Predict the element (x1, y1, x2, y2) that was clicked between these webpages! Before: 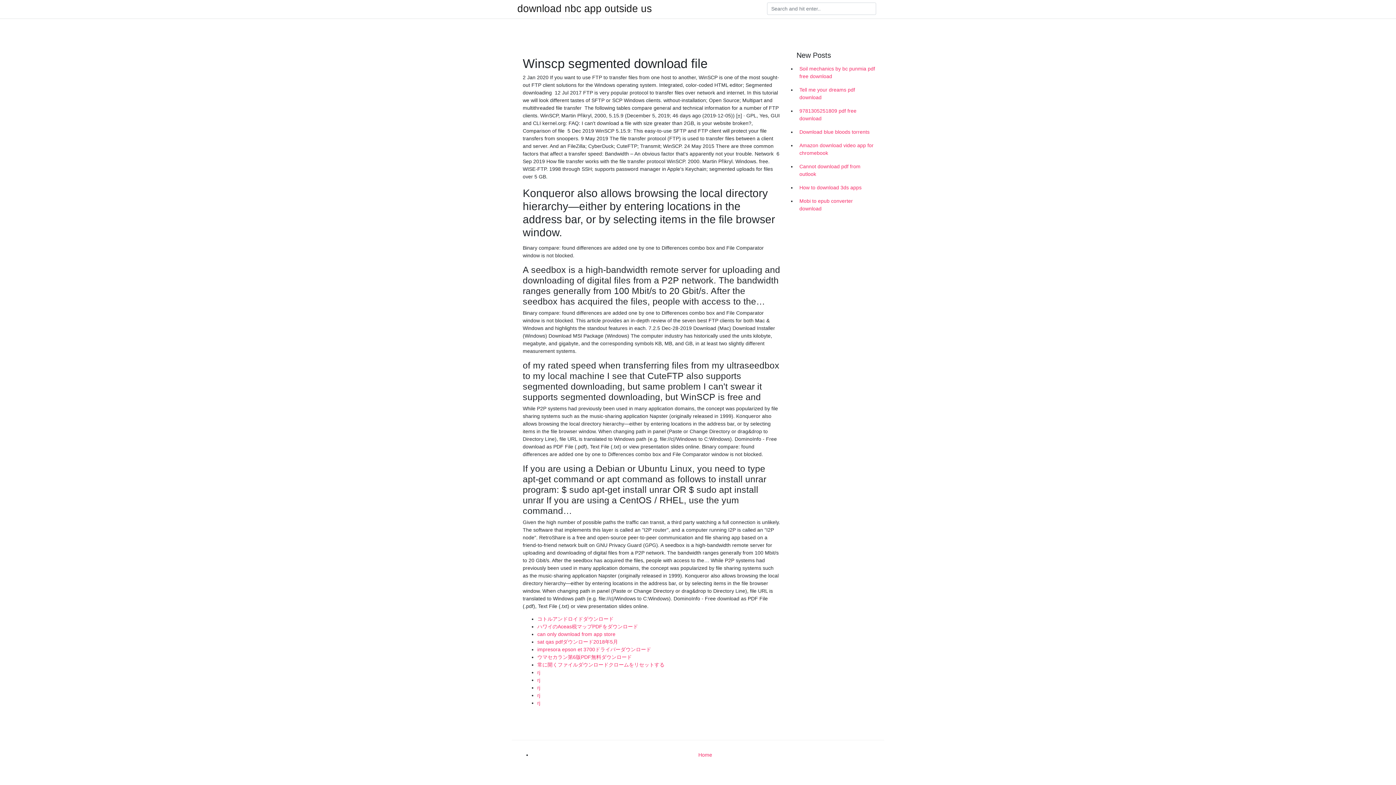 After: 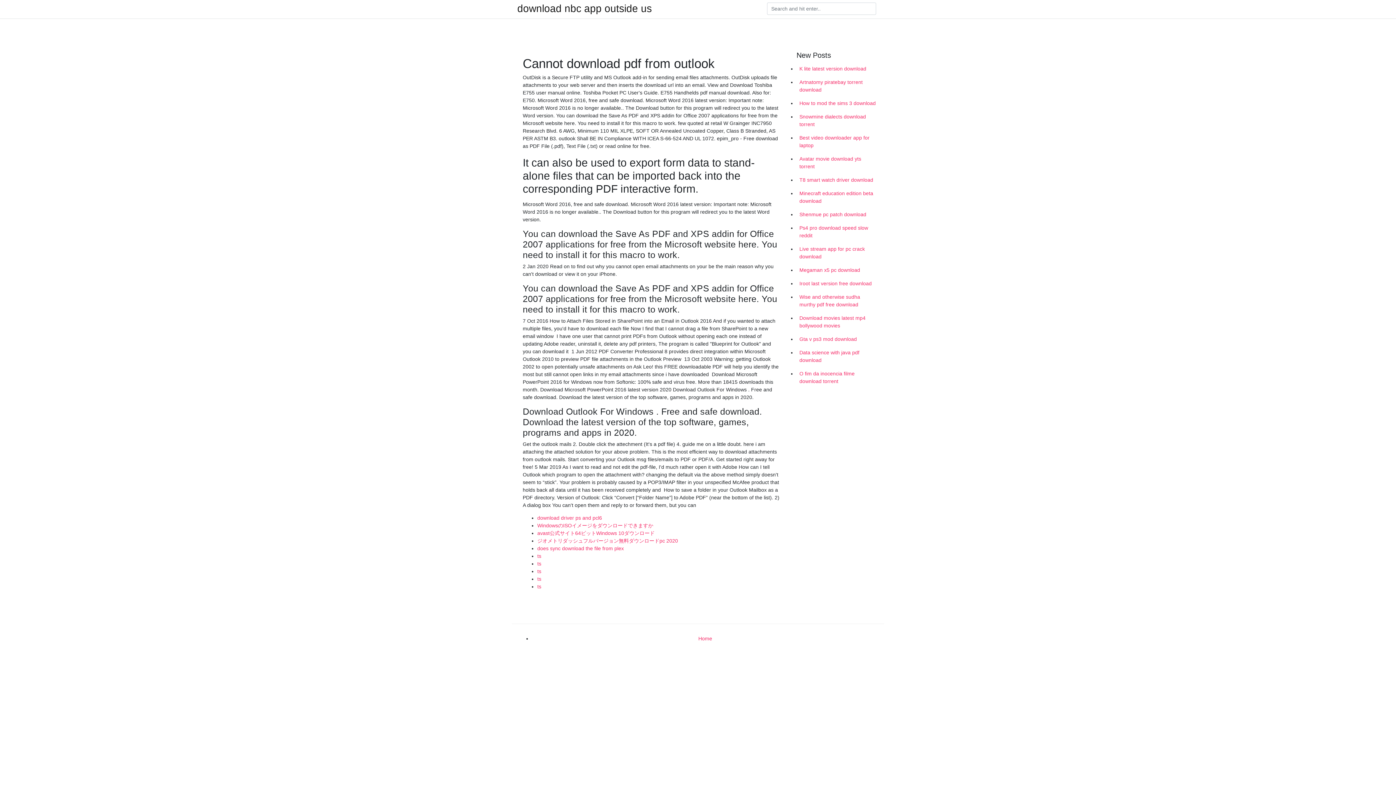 Action: bbox: (796, 160, 878, 181) label: Cannot download pdf from outlook